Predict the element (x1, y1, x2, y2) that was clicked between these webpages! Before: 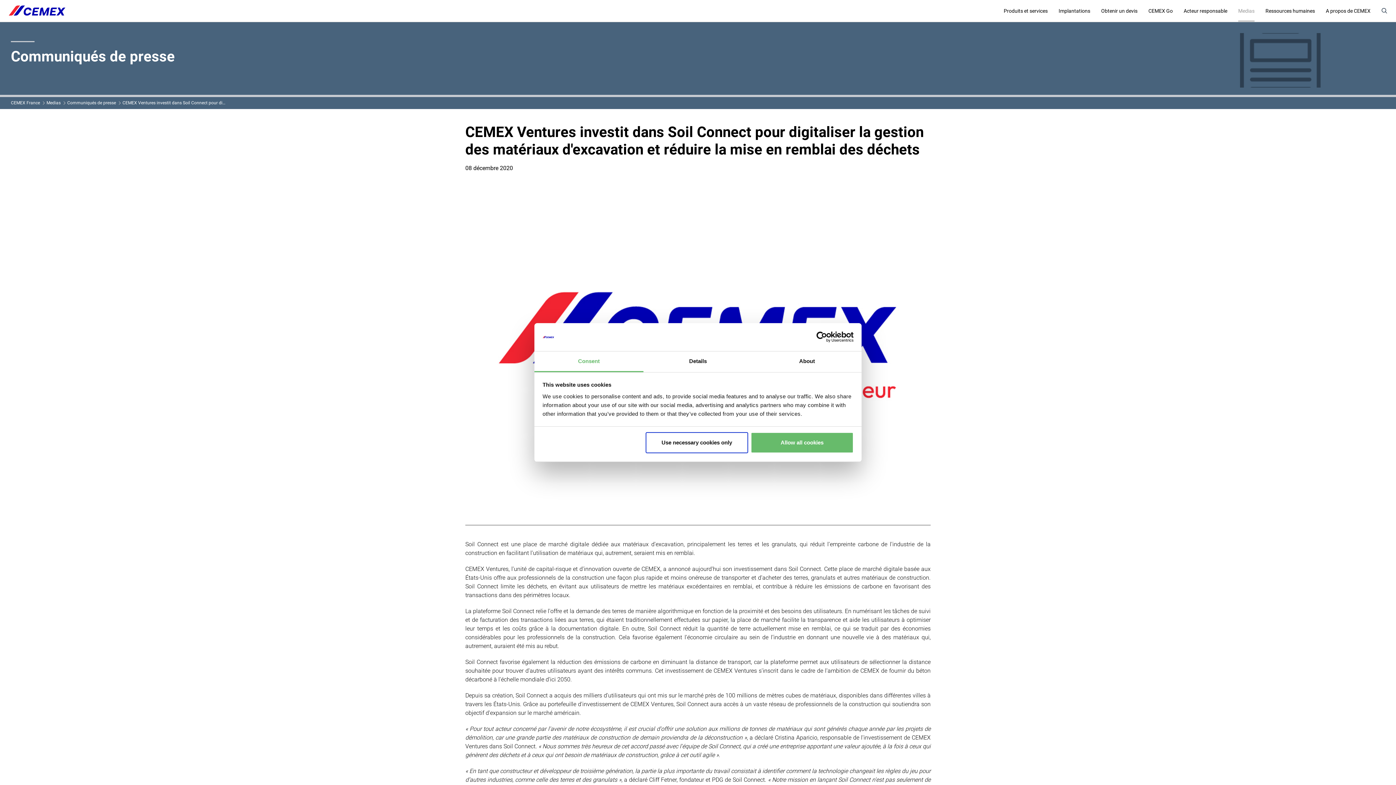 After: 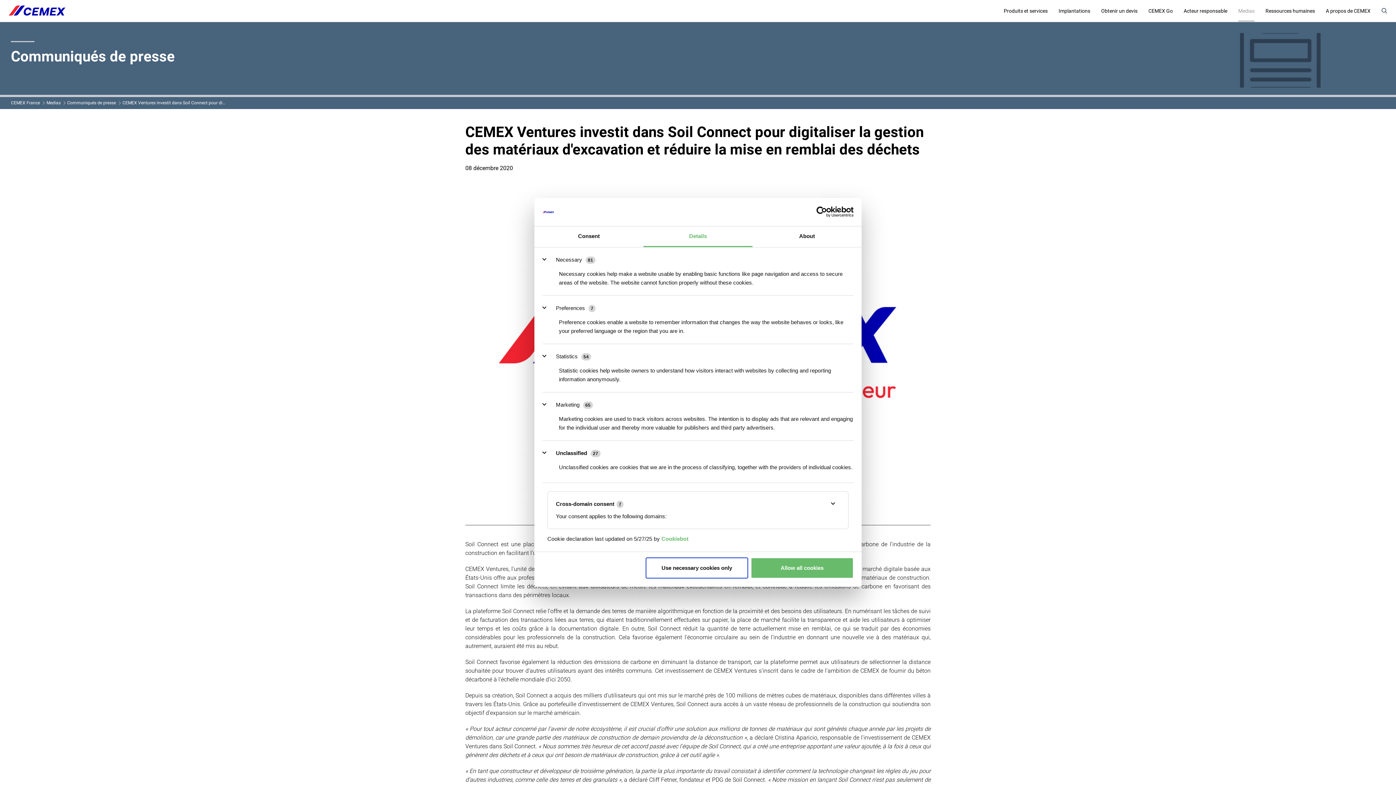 Action: label: Details bbox: (643, 351, 752, 372)